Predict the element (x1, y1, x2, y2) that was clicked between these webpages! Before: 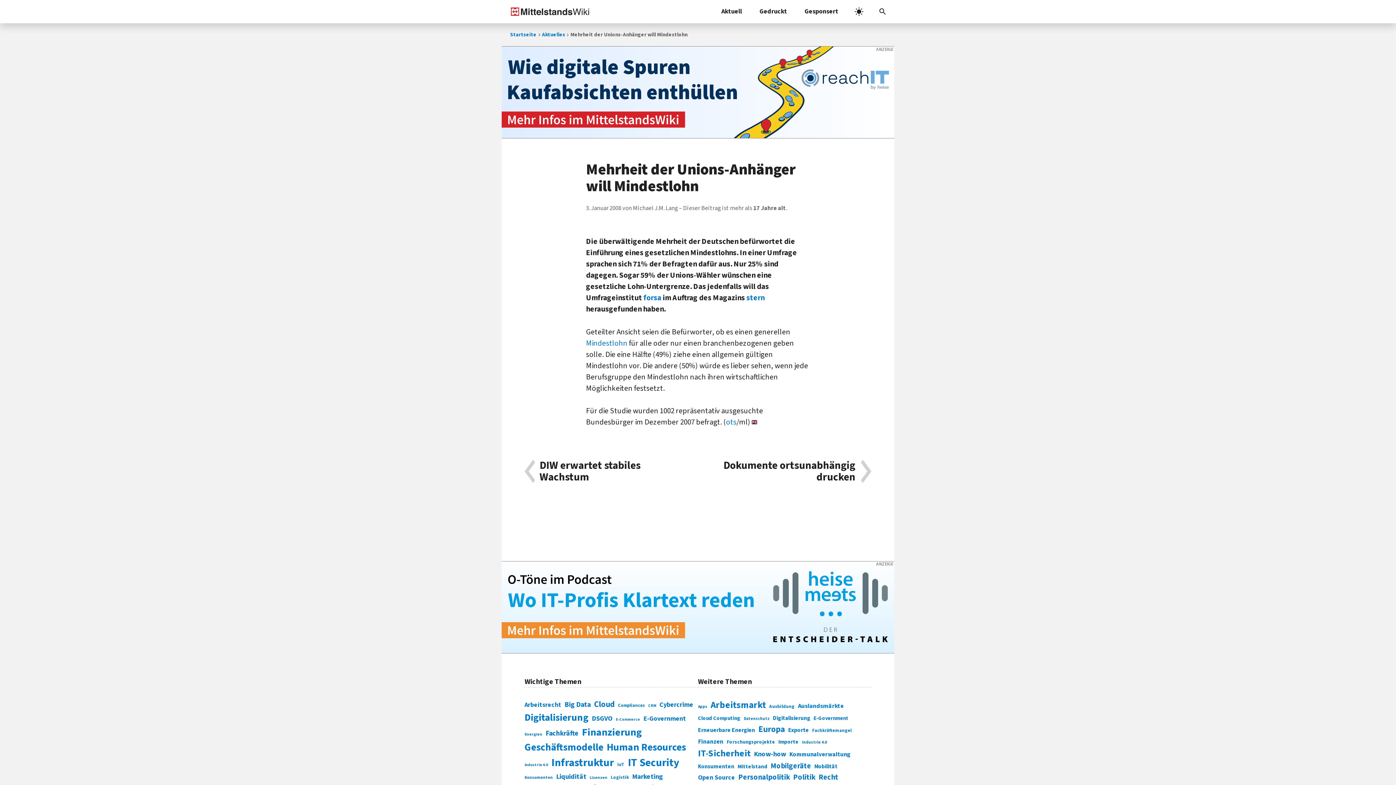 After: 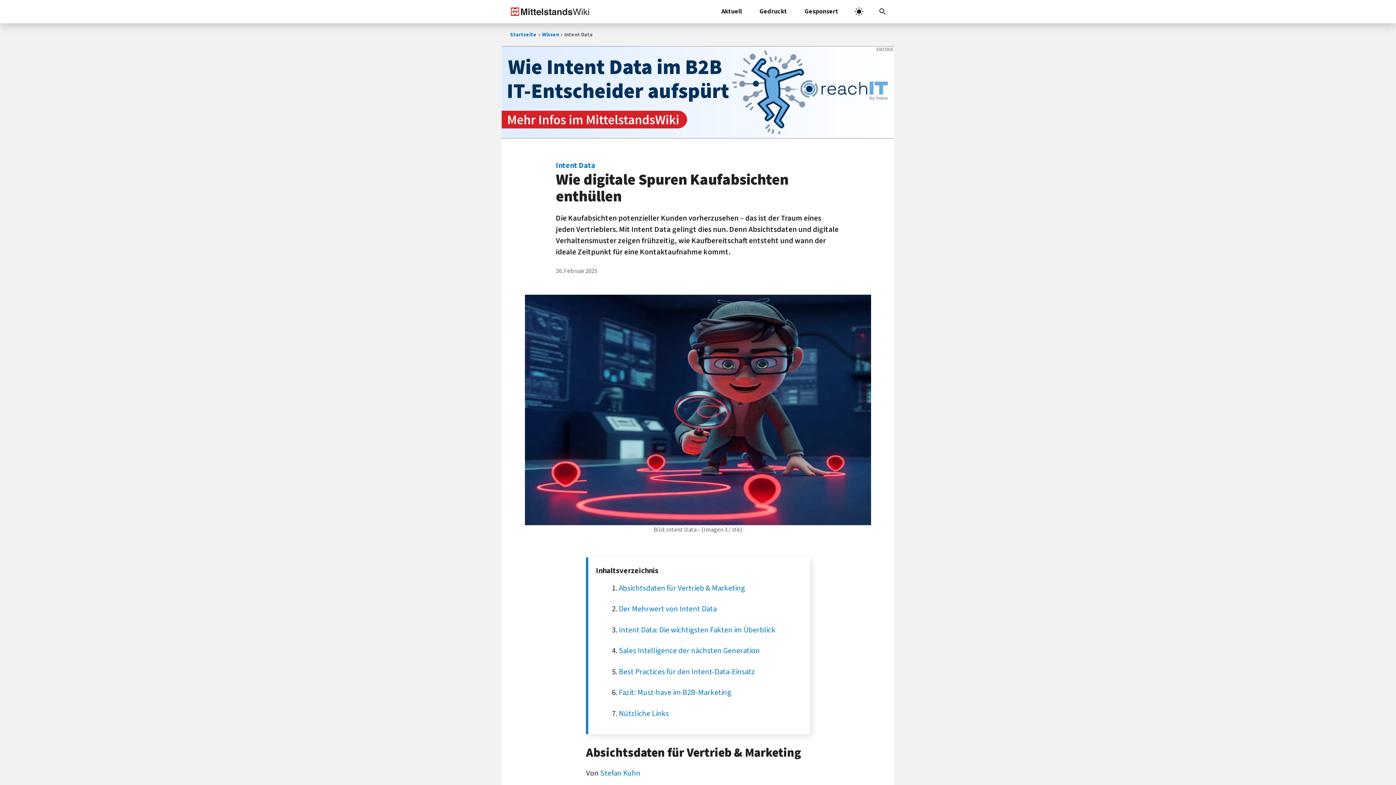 Action: bbox: (501, 46, 894, 138)